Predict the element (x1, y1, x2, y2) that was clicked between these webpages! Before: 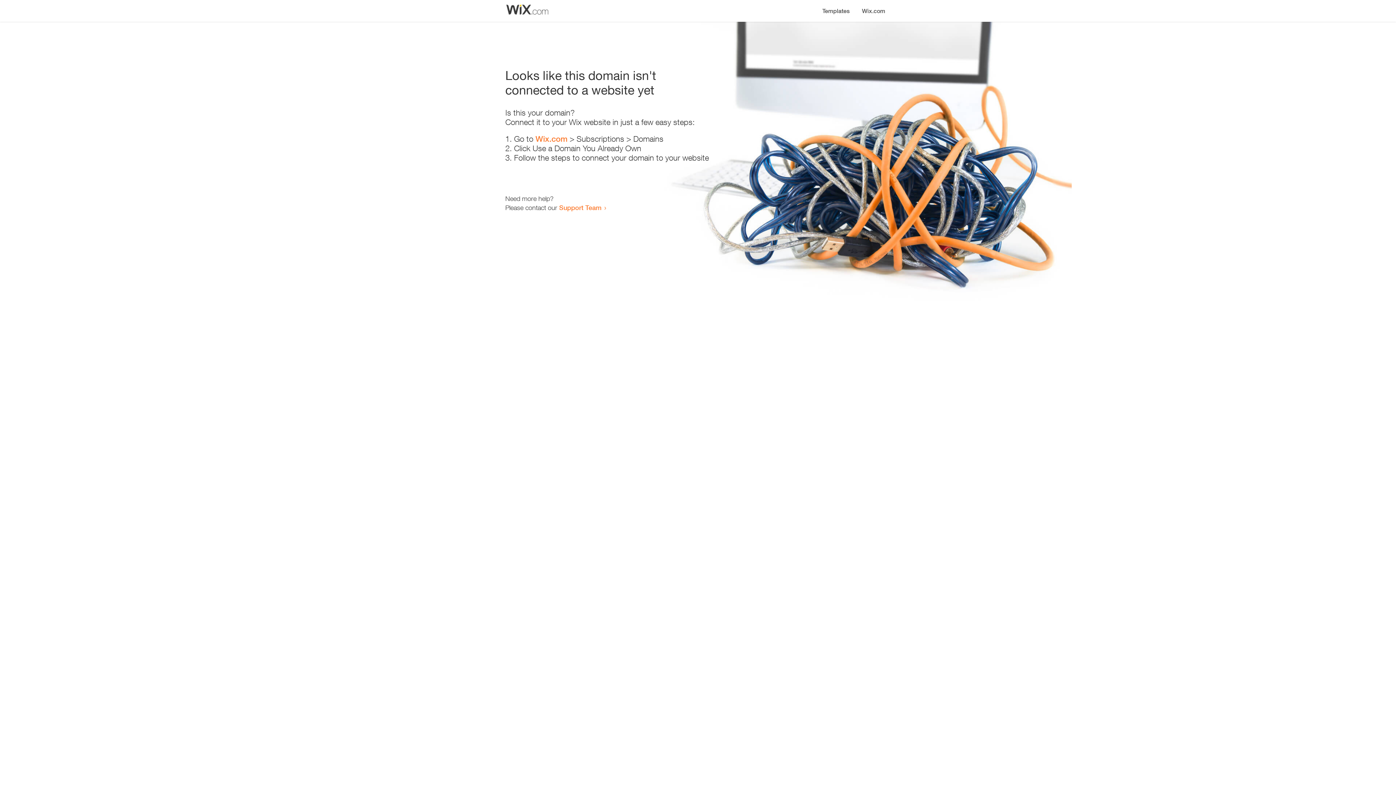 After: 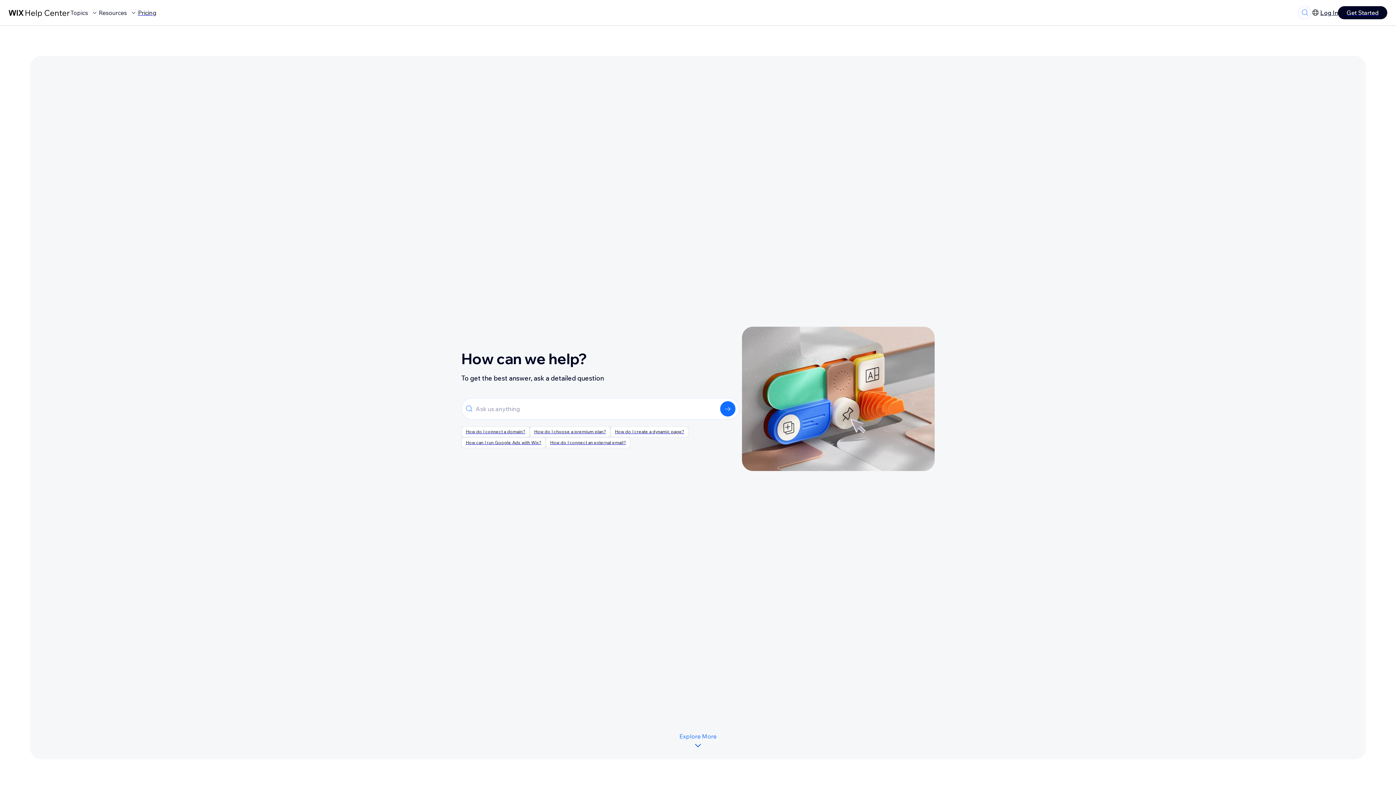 Action: bbox: (559, 203, 601, 211) label: Support Team